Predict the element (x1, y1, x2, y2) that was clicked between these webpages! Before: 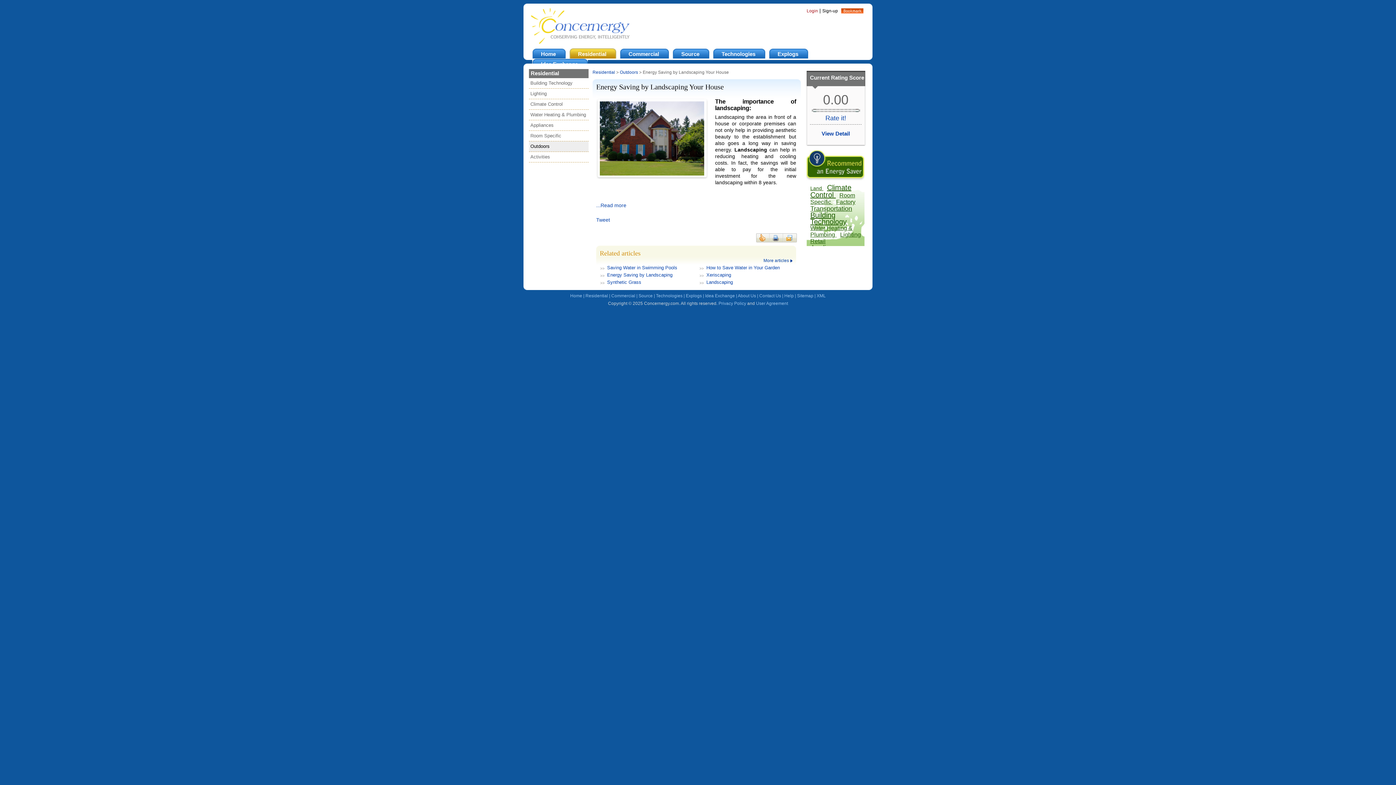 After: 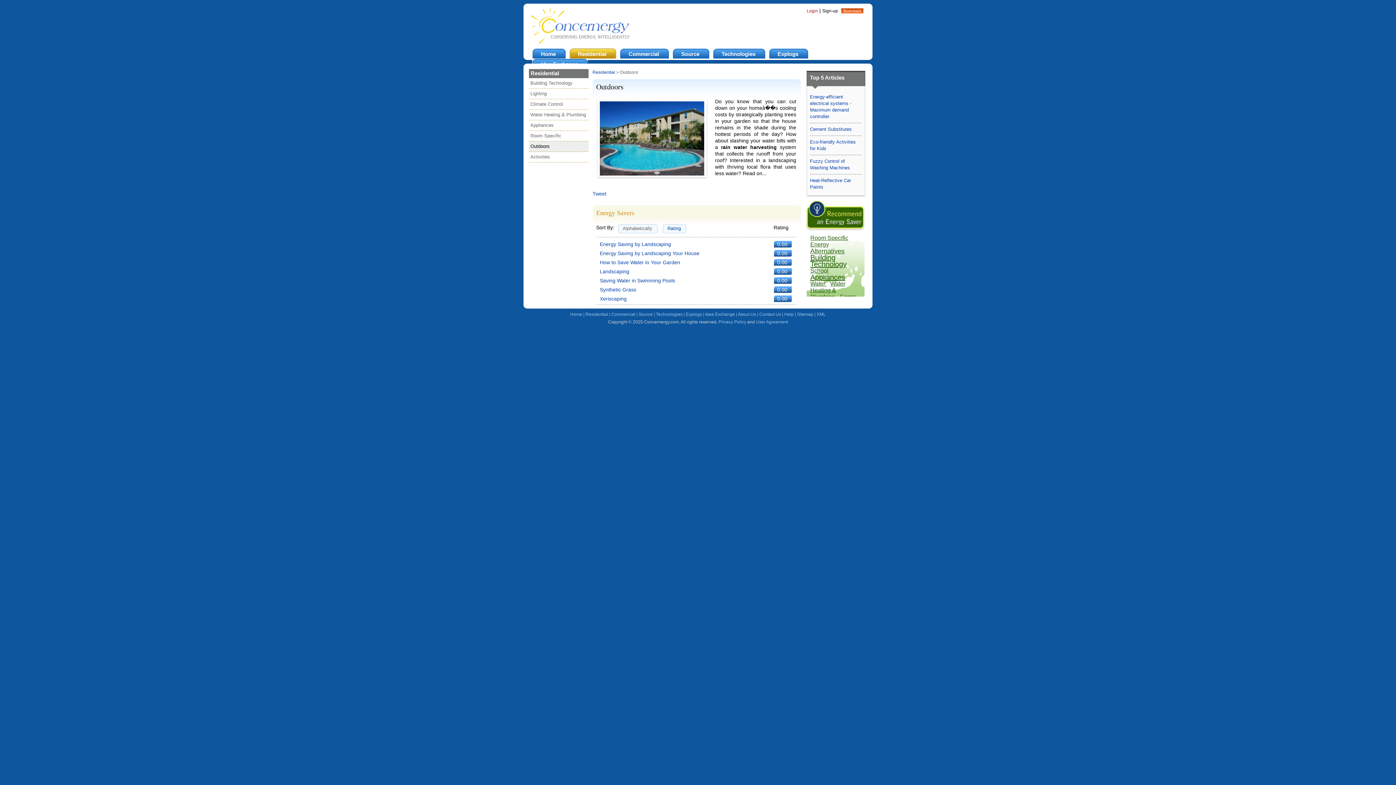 Action: bbox: (529, 141, 588, 152) label: Outdoors